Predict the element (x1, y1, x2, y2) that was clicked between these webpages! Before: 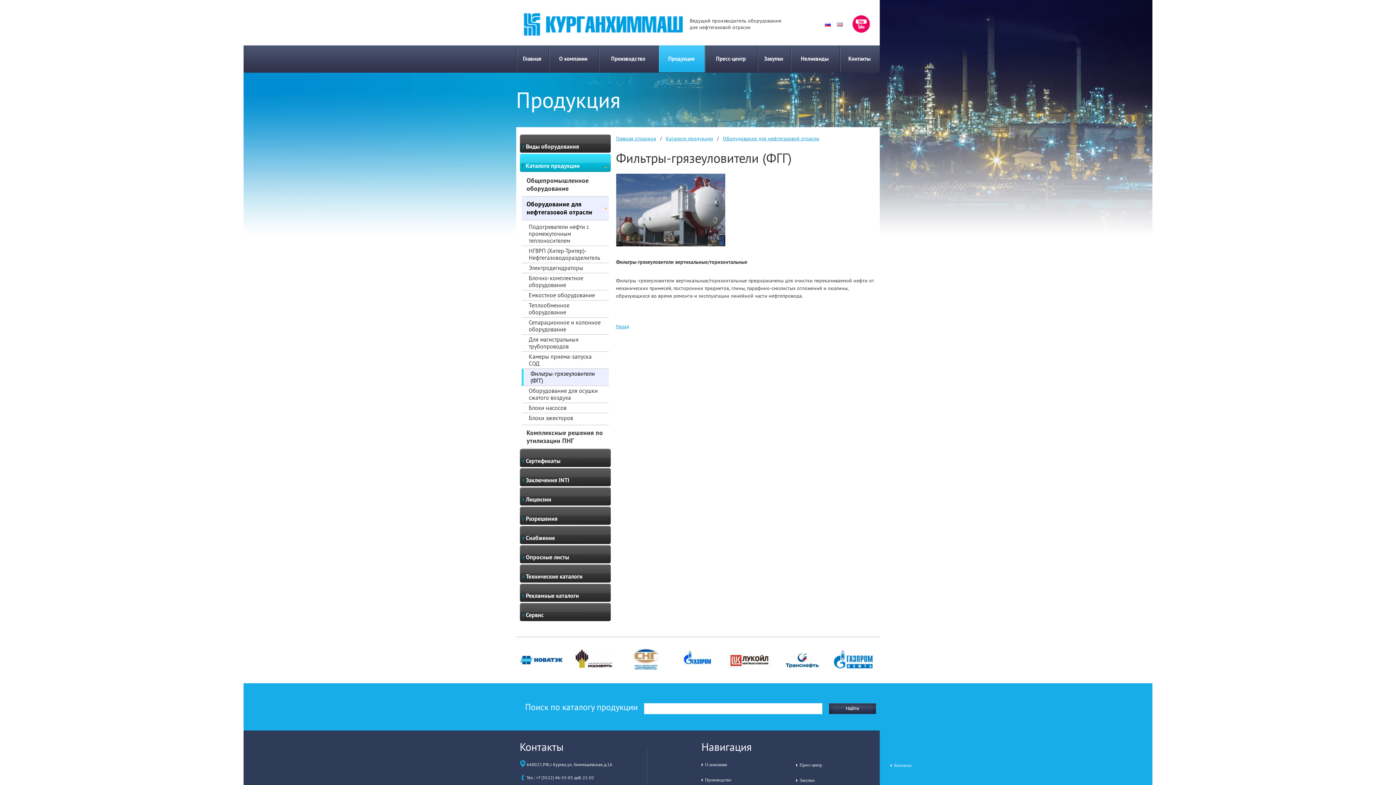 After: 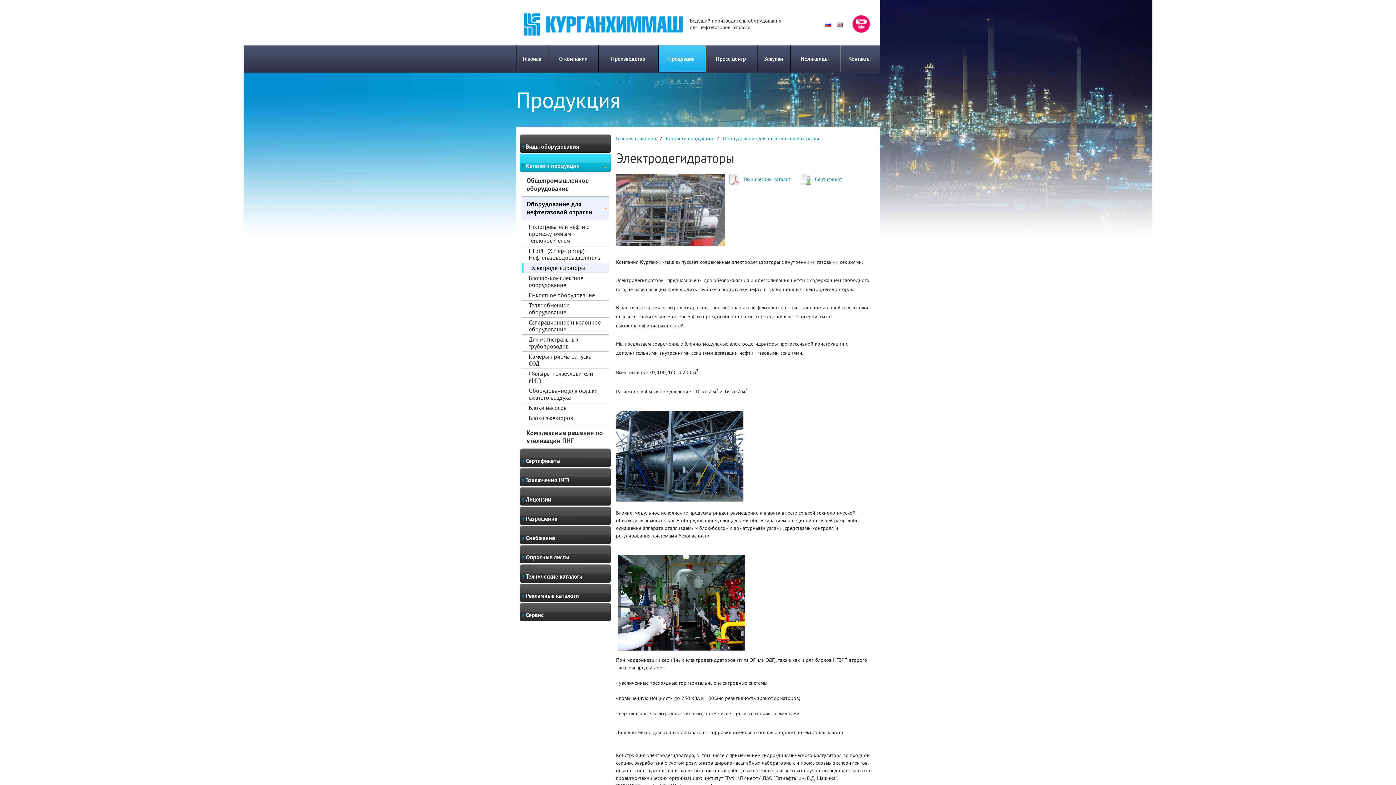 Action: label: Электродегидраторы bbox: (521, 263, 608, 273)